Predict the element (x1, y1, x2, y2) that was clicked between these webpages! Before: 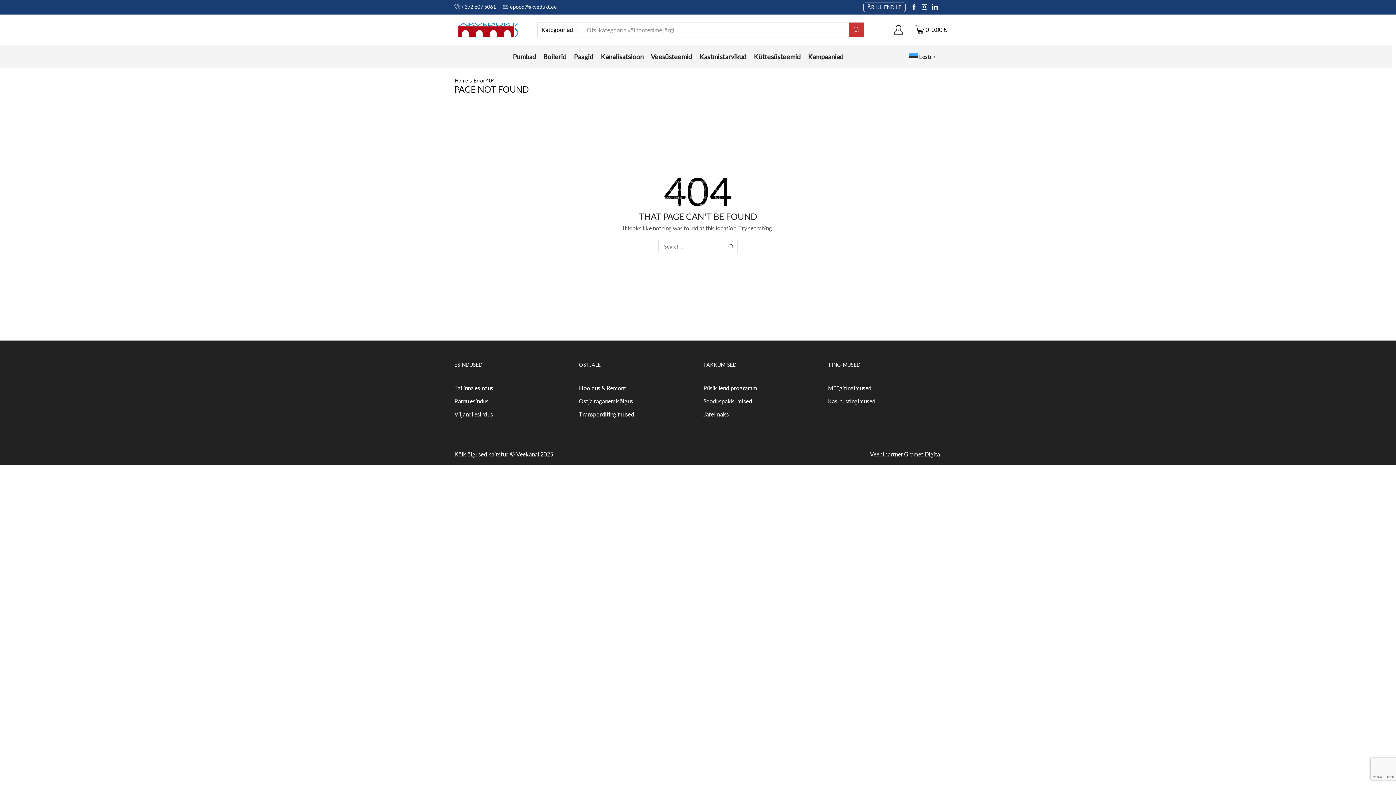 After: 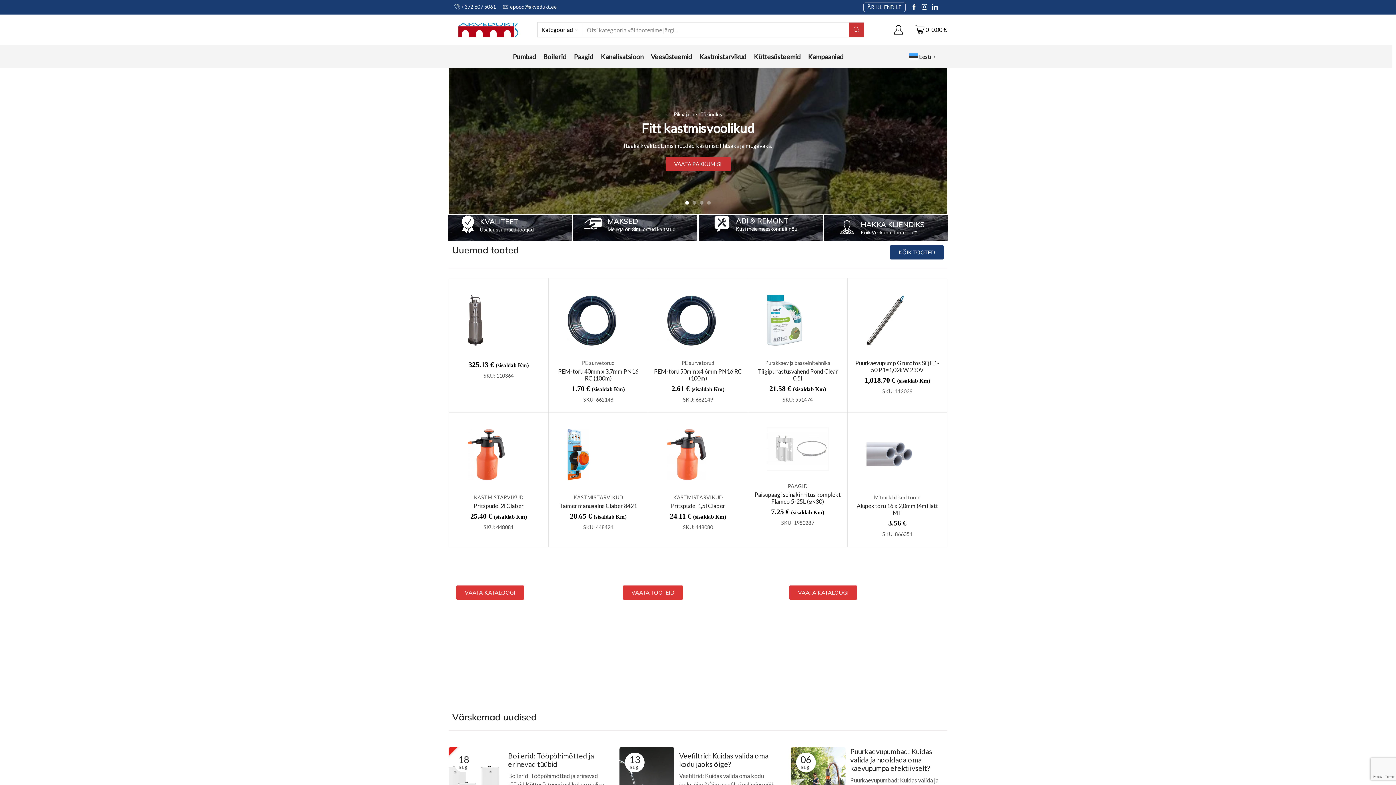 Action: bbox: (454, 25, 521, 32)